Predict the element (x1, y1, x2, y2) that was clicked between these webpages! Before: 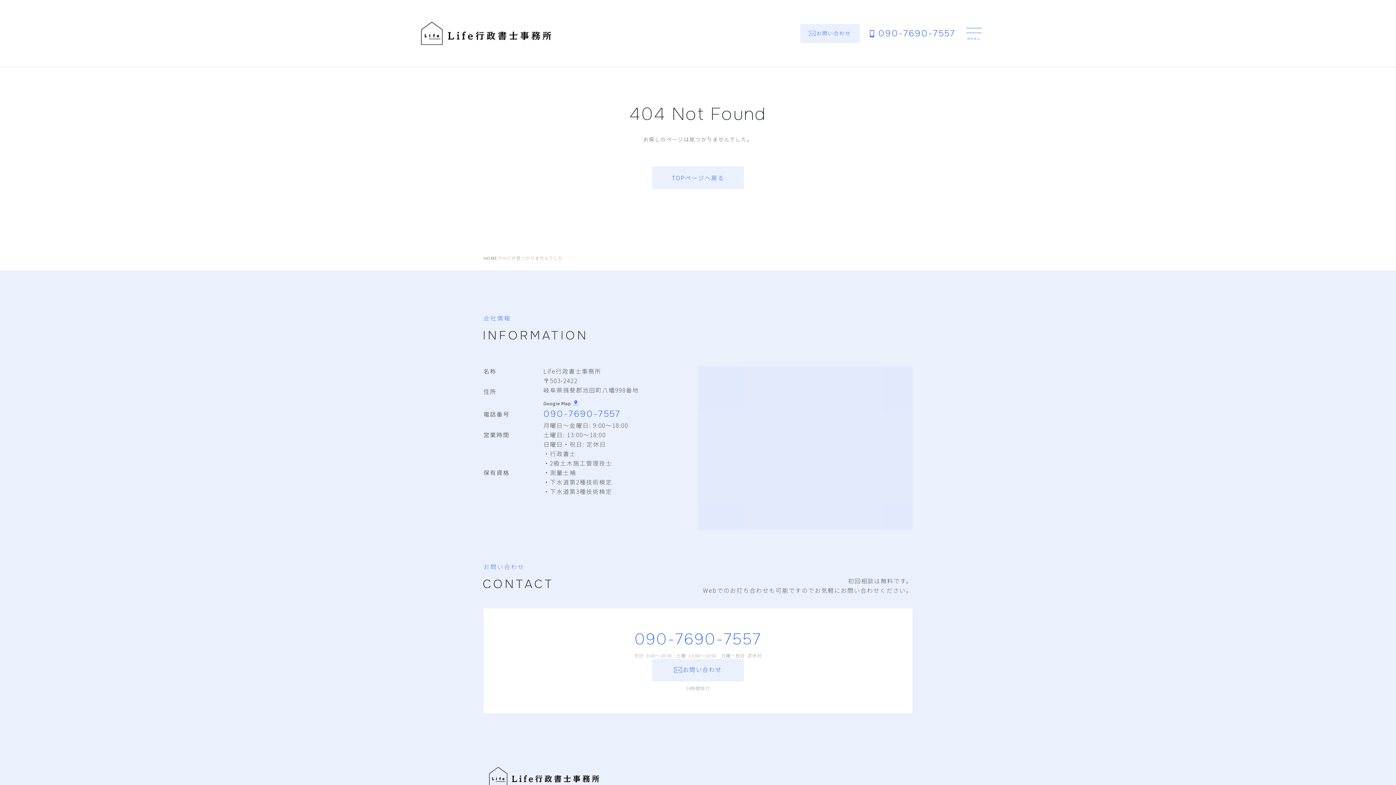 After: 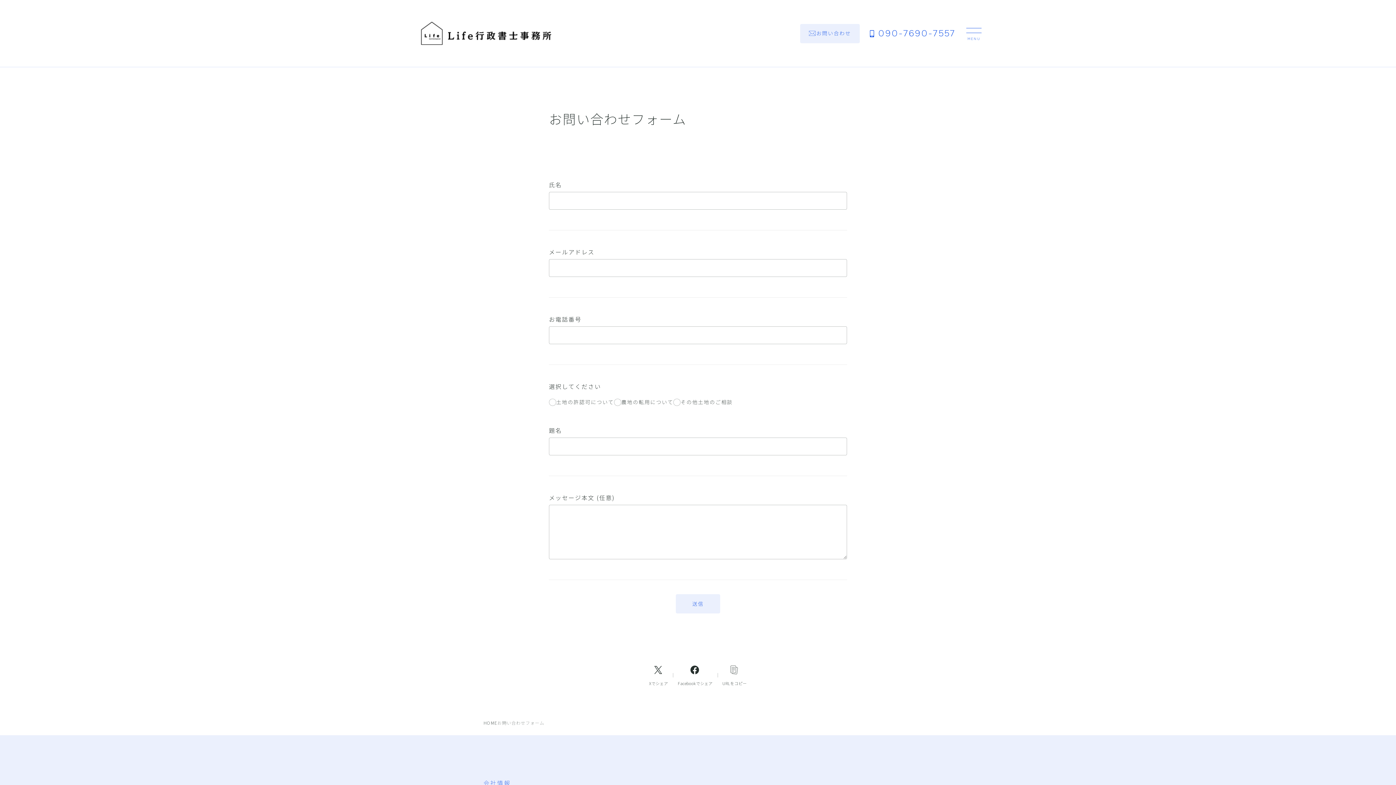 Action: bbox: (800, 23, 860, 43) label: お問い合わせ